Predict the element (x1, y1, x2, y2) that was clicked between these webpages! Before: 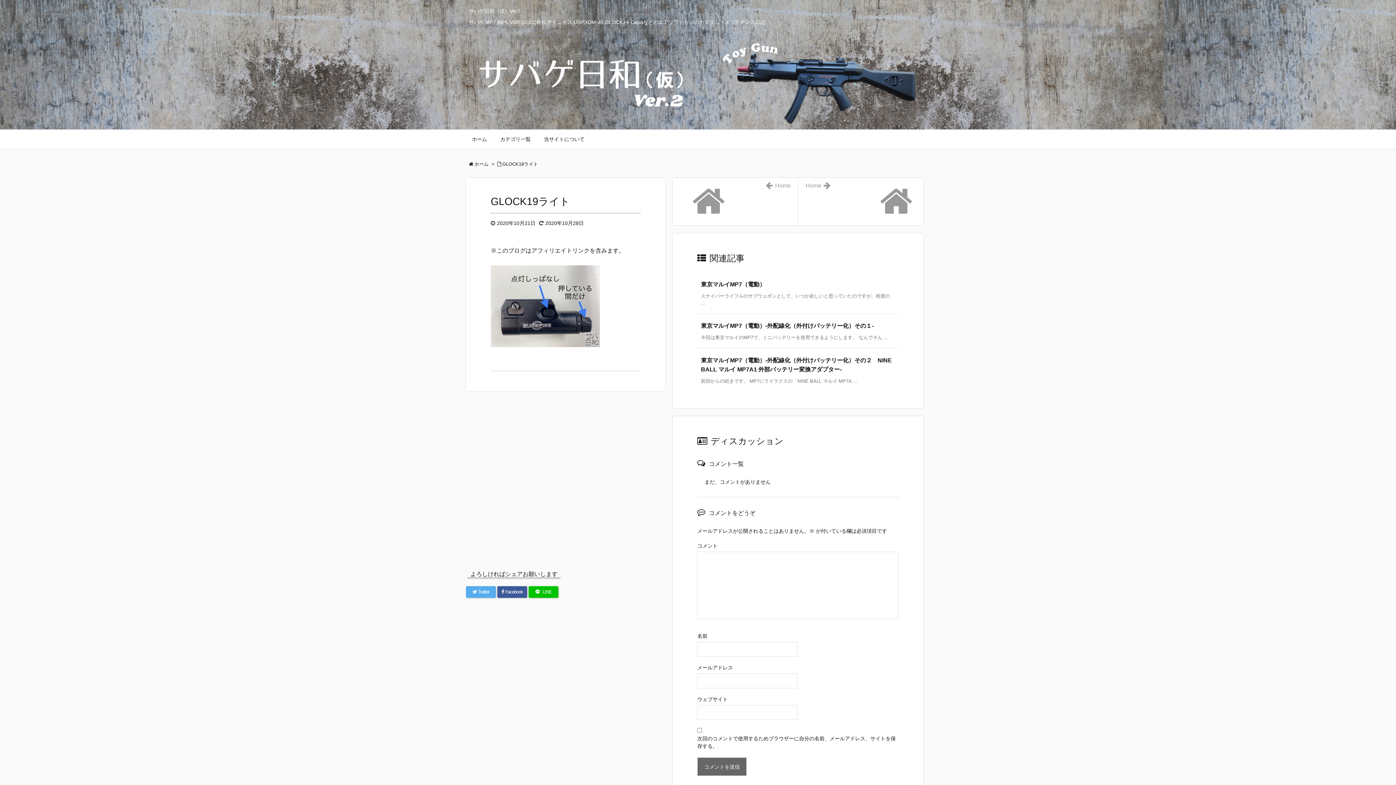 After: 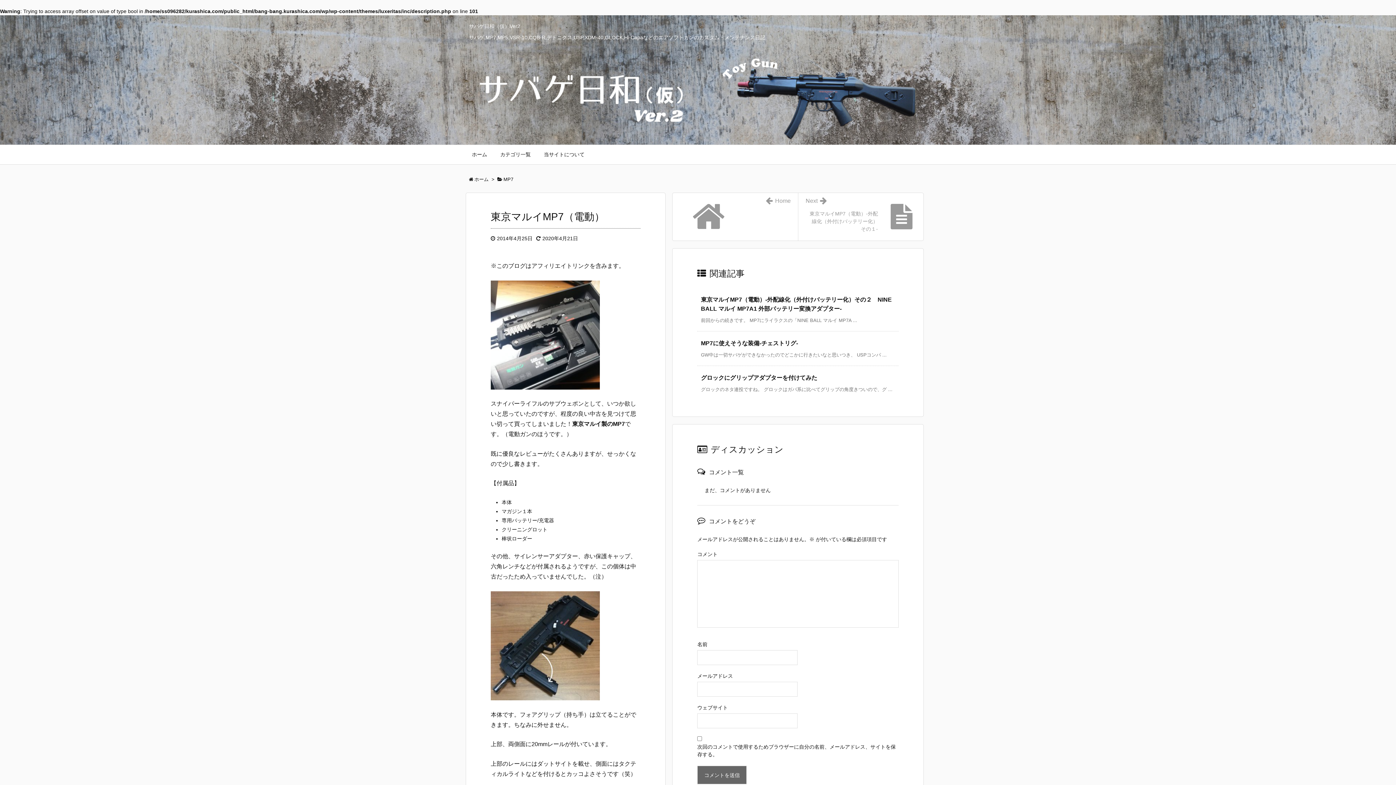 Action: label: 東京マルイMP7（電動） bbox: (701, 281, 765, 287)